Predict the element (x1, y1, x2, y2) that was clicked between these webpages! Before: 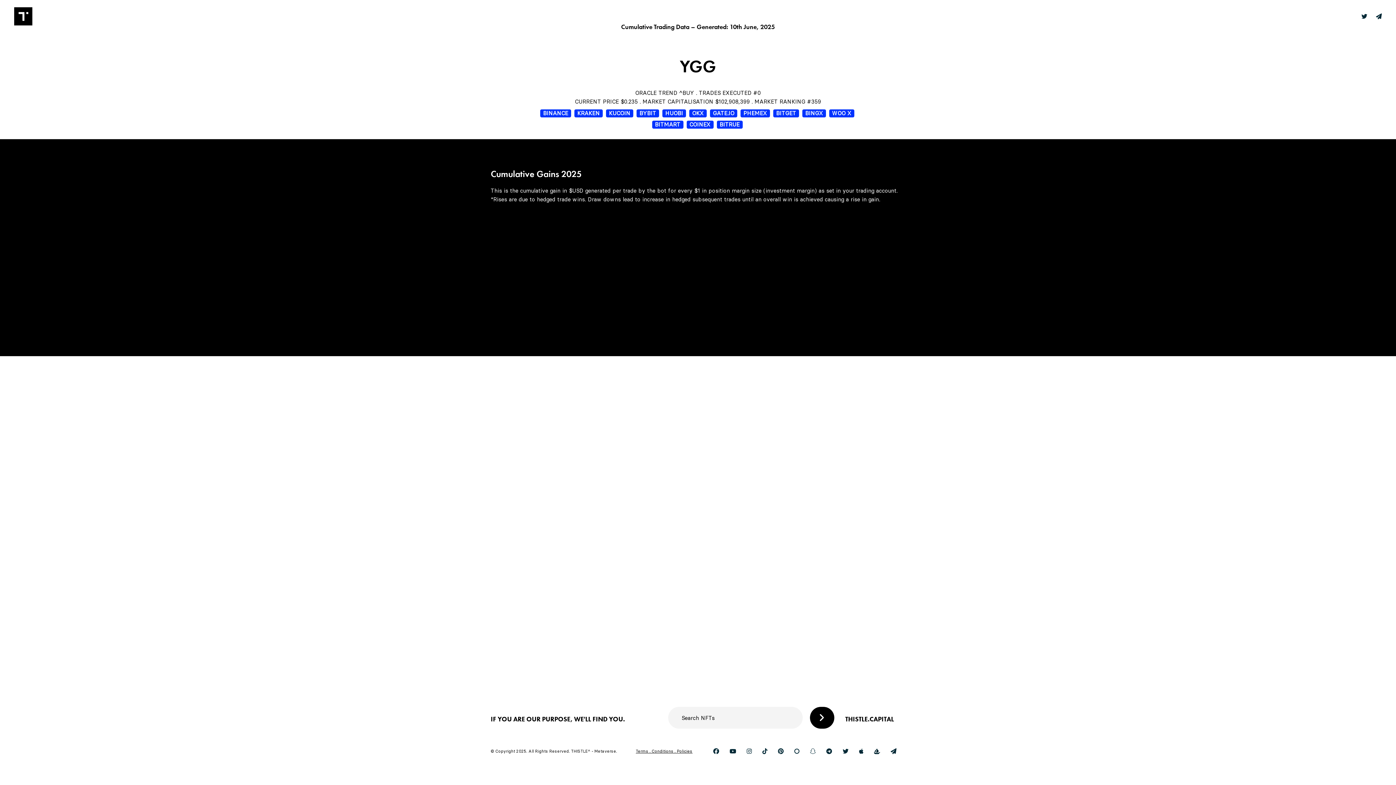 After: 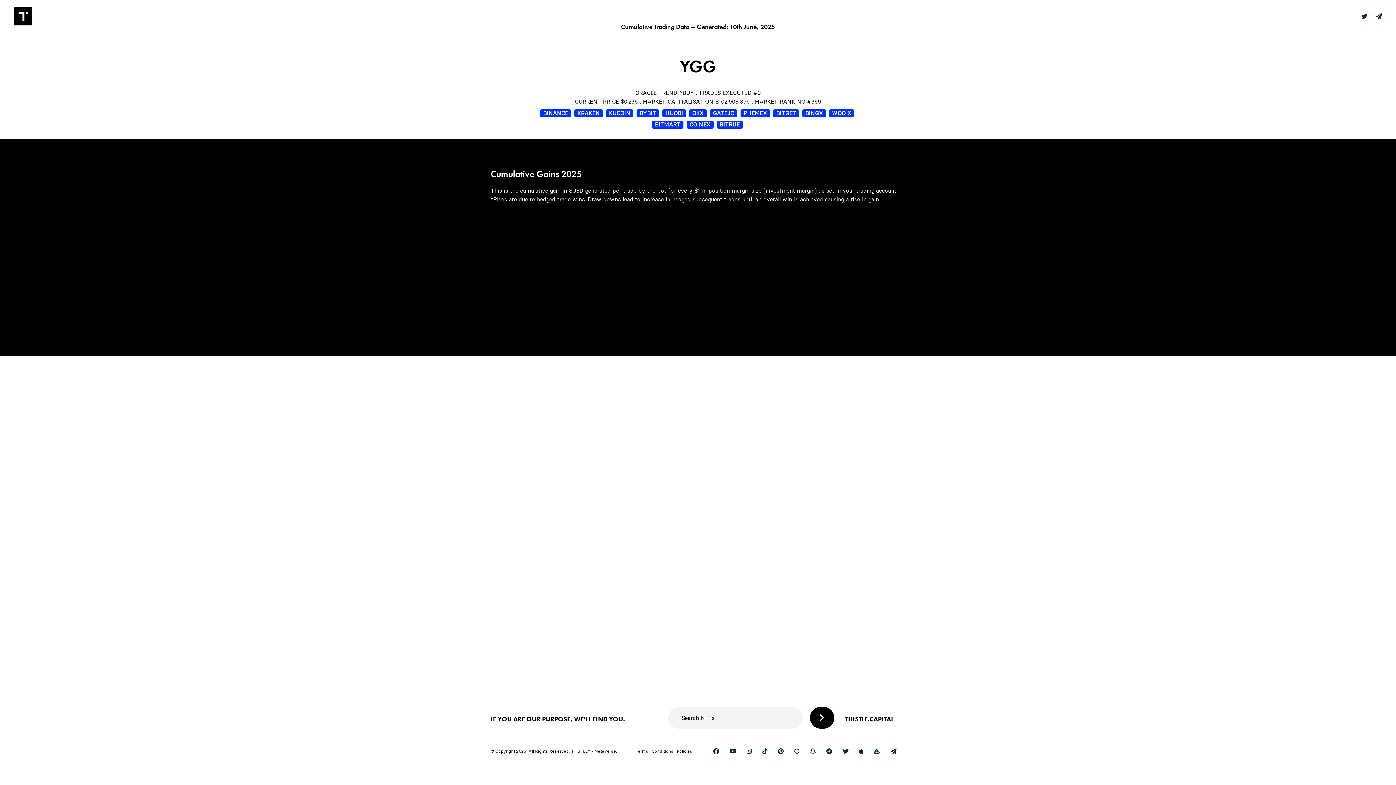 Action: bbox: (826, 748, 832, 755)